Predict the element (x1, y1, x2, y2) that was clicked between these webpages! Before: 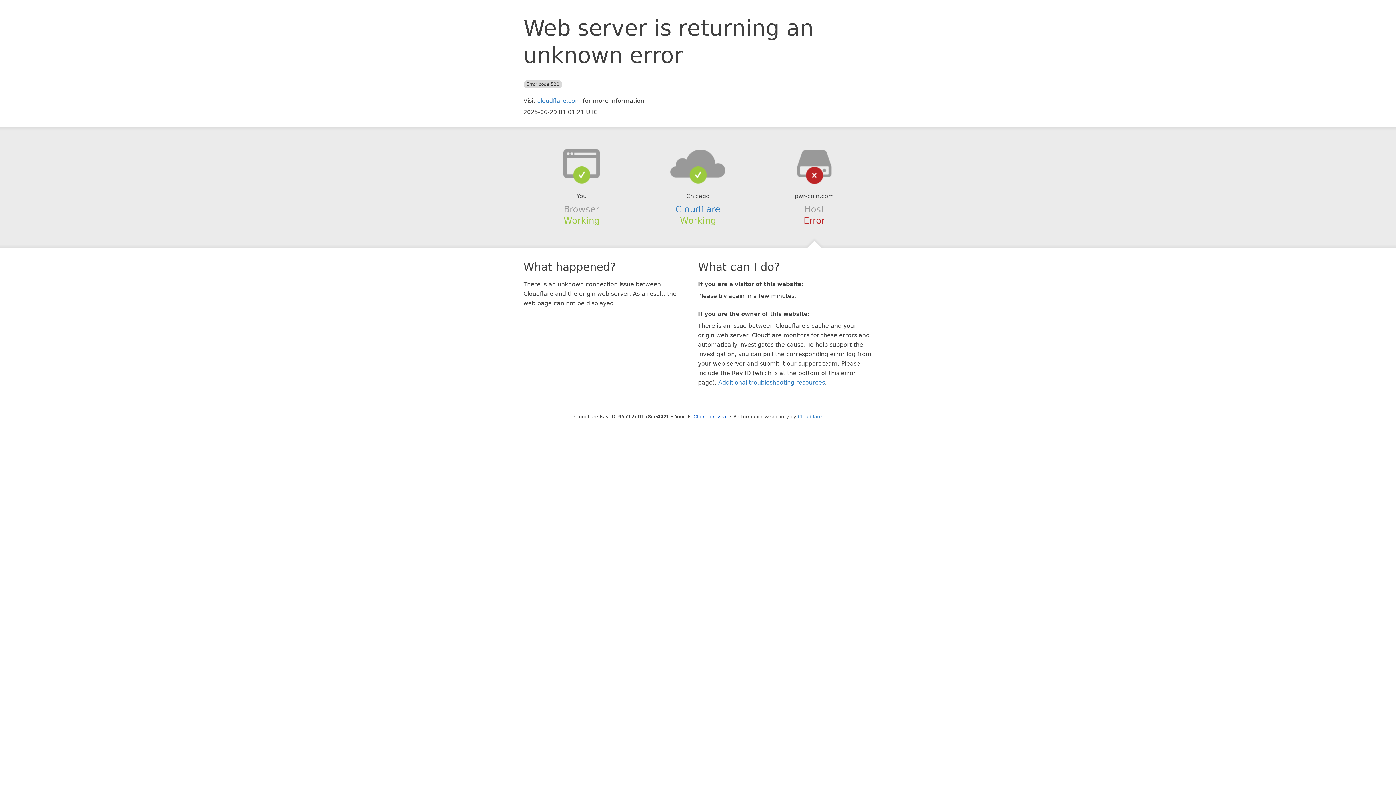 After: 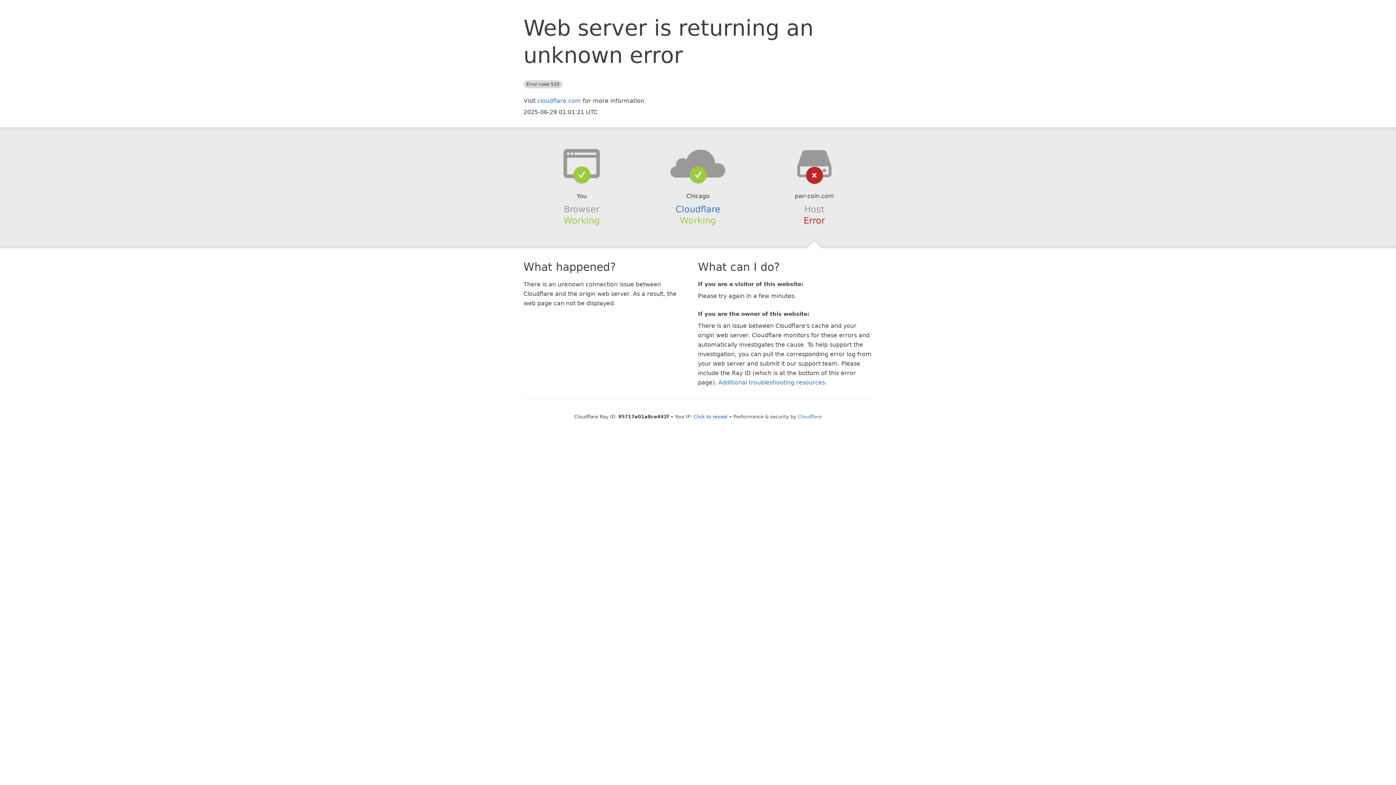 Action: bbox: (639, 148, 756, 178)